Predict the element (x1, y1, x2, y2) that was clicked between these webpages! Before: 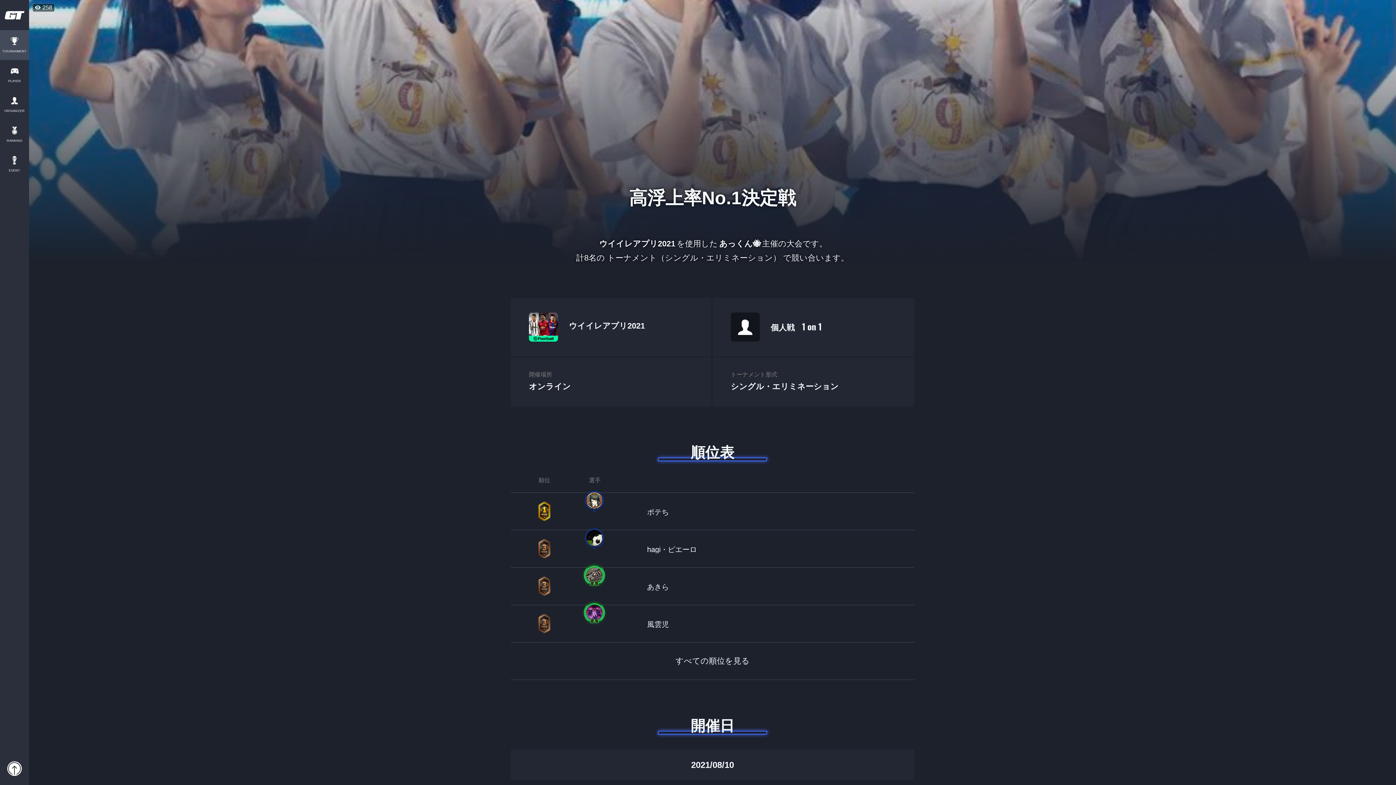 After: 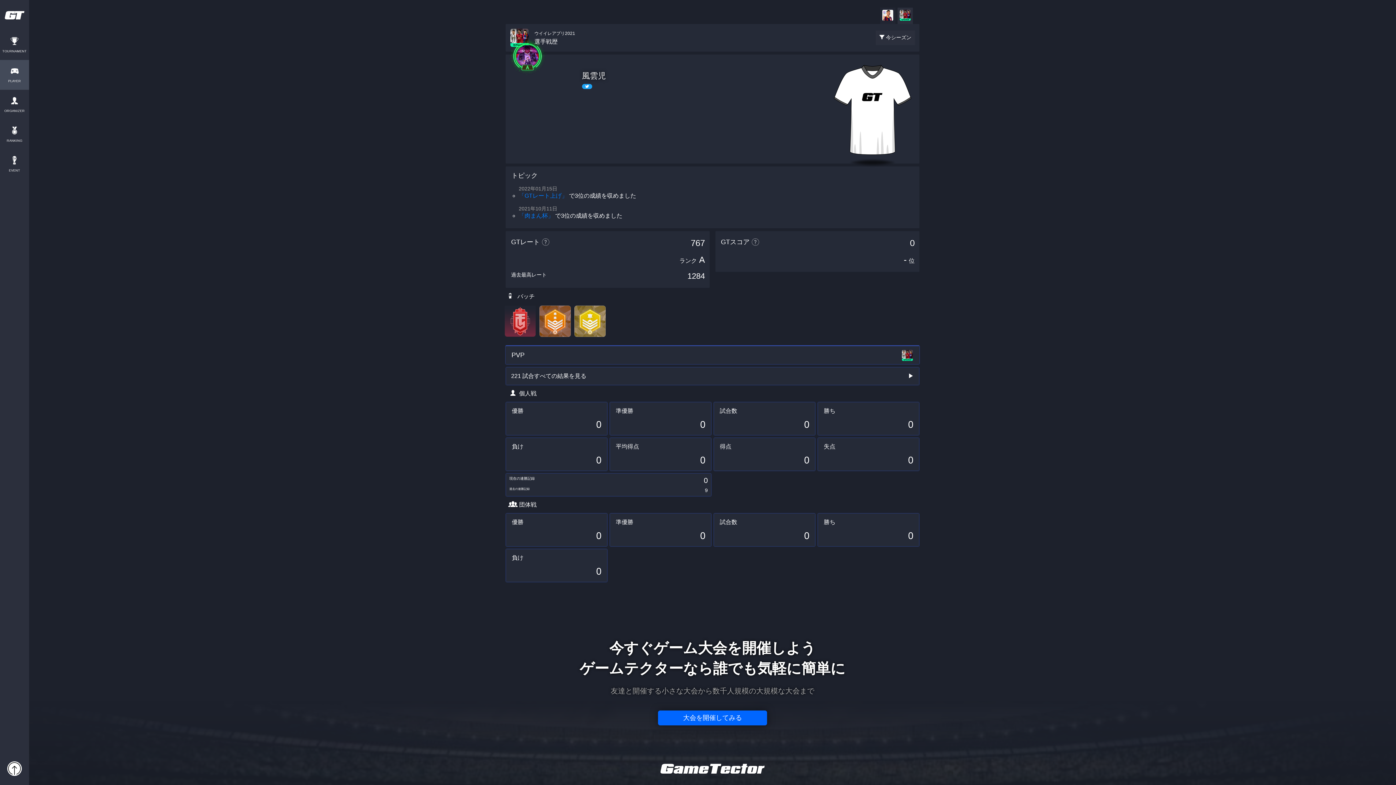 Action: bbox: (510, 605, 914, 642) label: 風雲児